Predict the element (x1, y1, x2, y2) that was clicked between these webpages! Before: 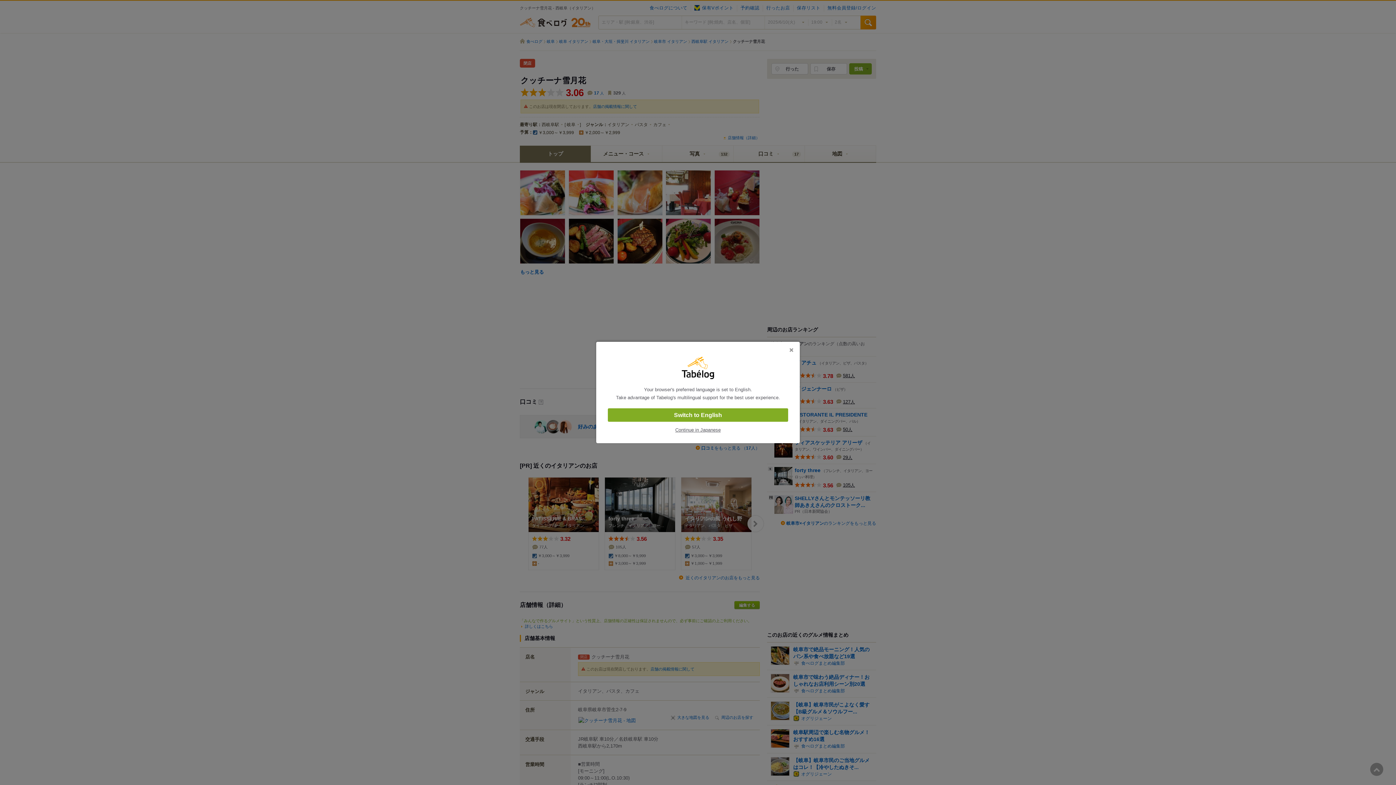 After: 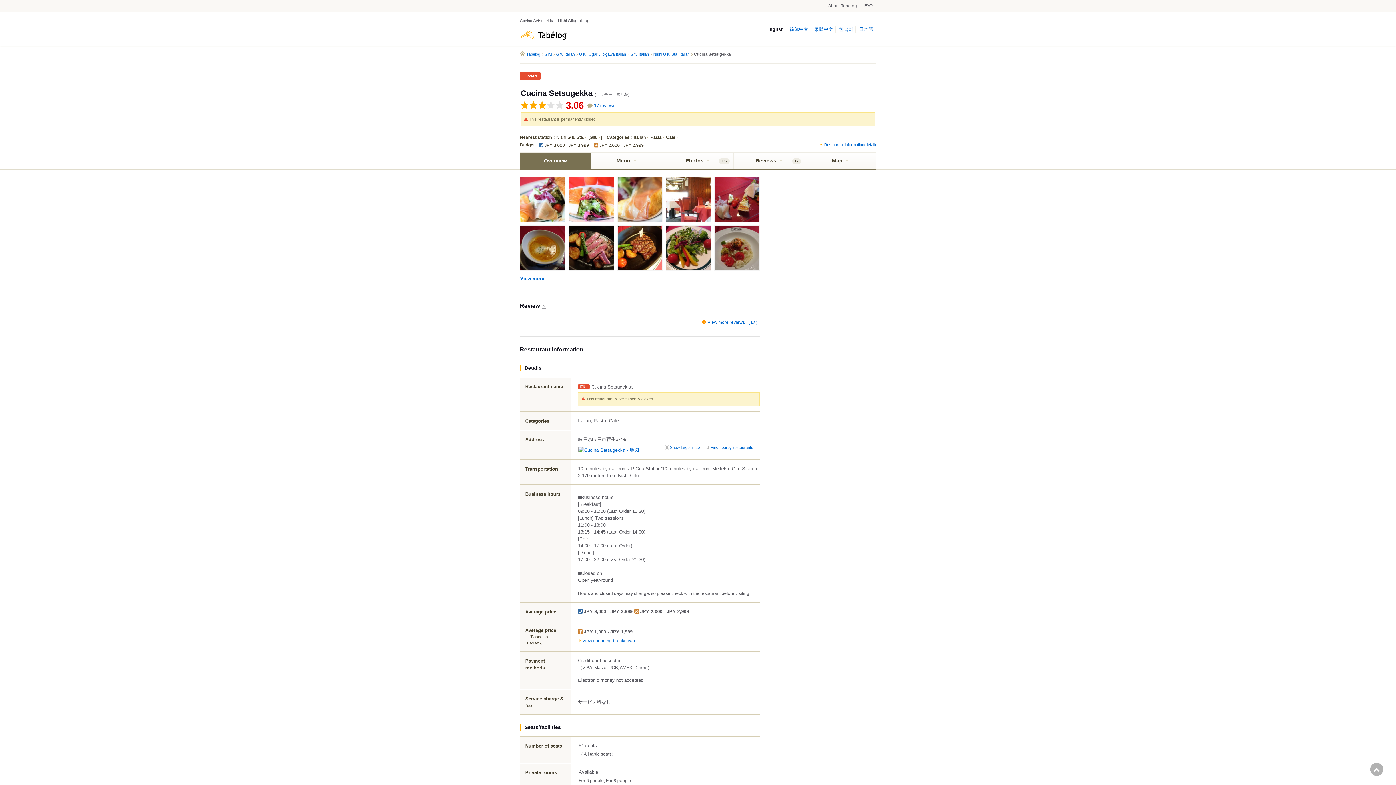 Action: bbox: (608, 408, 788, 422) label: Switch to English